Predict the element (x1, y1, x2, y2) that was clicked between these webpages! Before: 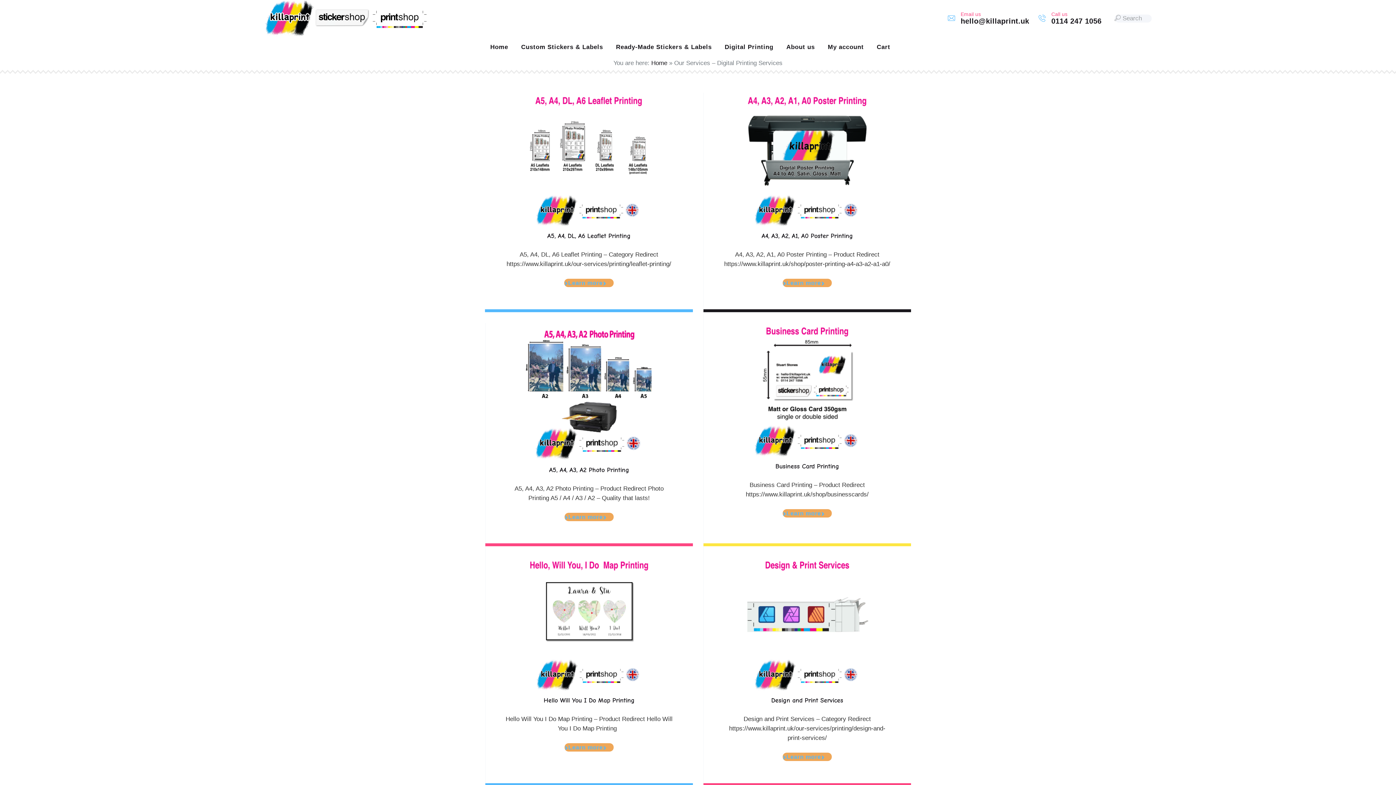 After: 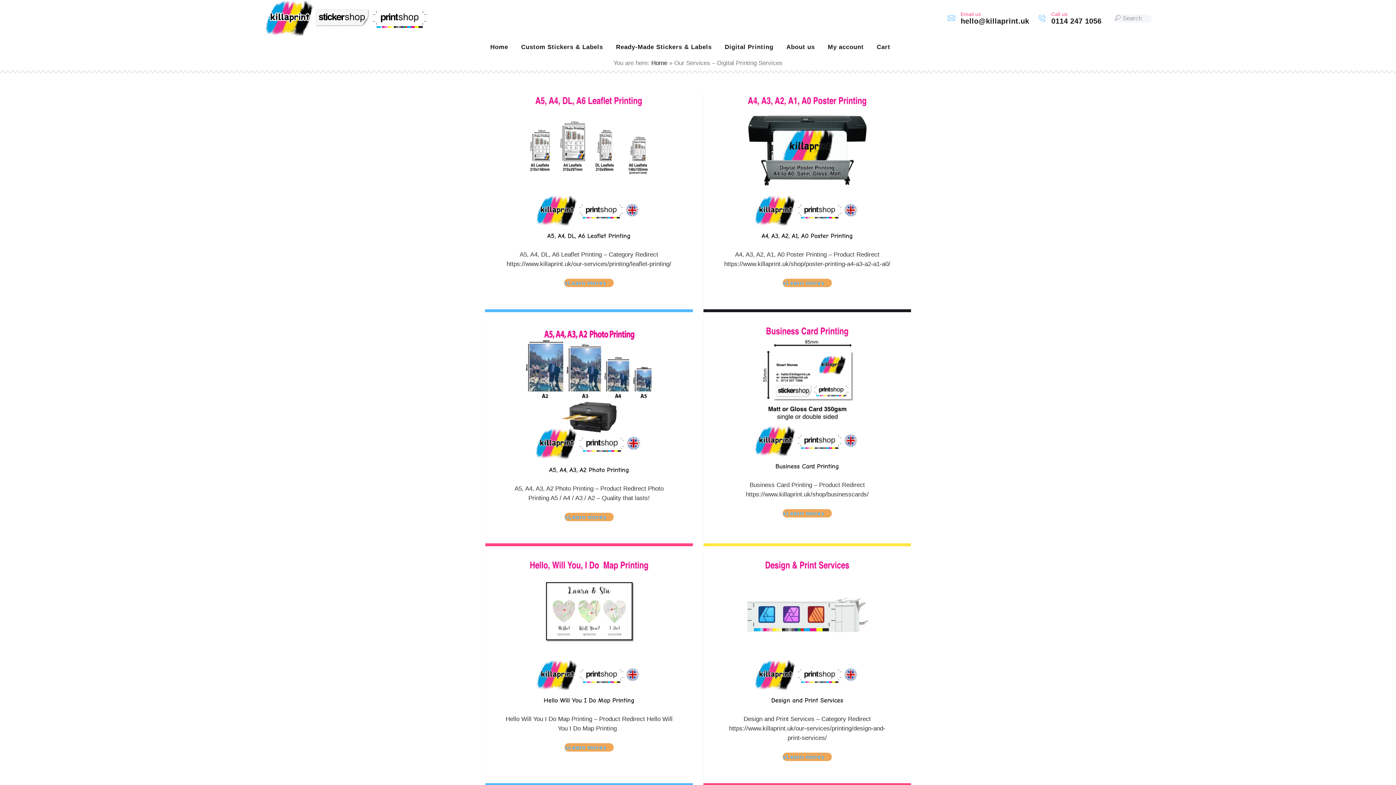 Action: label: Call us
0114 247 1056 bbox: (1038, 11, 1101, 25)